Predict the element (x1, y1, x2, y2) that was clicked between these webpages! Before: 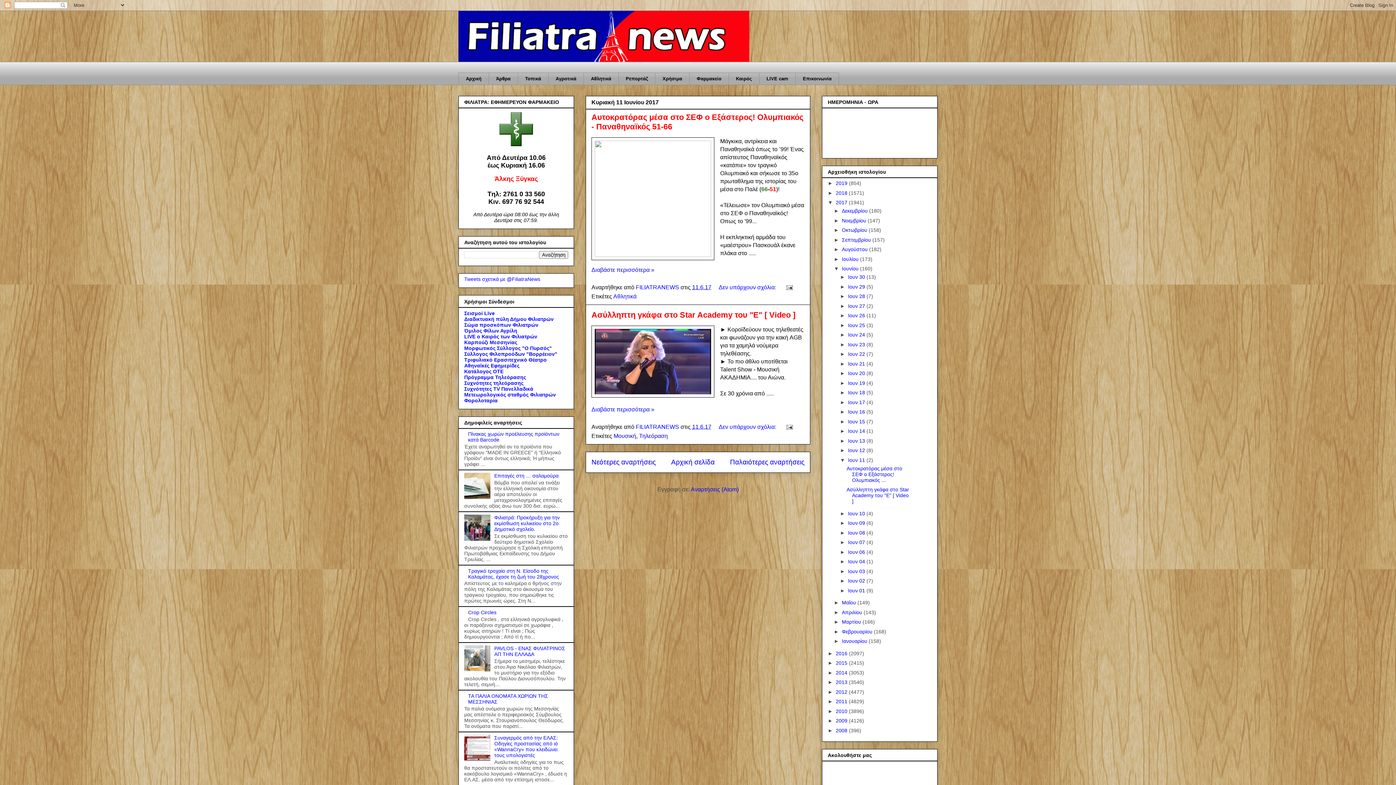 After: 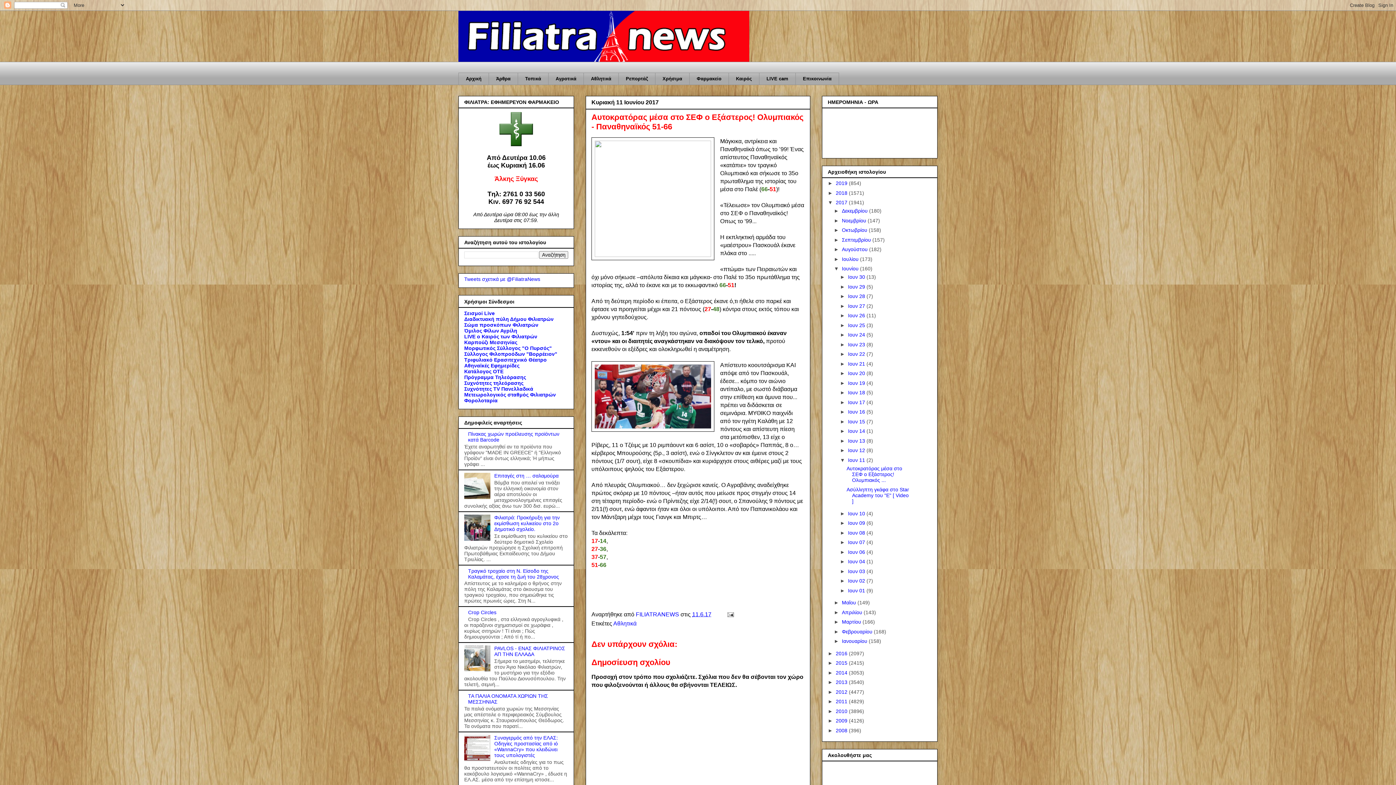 Action: label: 11.6.17 bbox: (692, 284, 711, 290)